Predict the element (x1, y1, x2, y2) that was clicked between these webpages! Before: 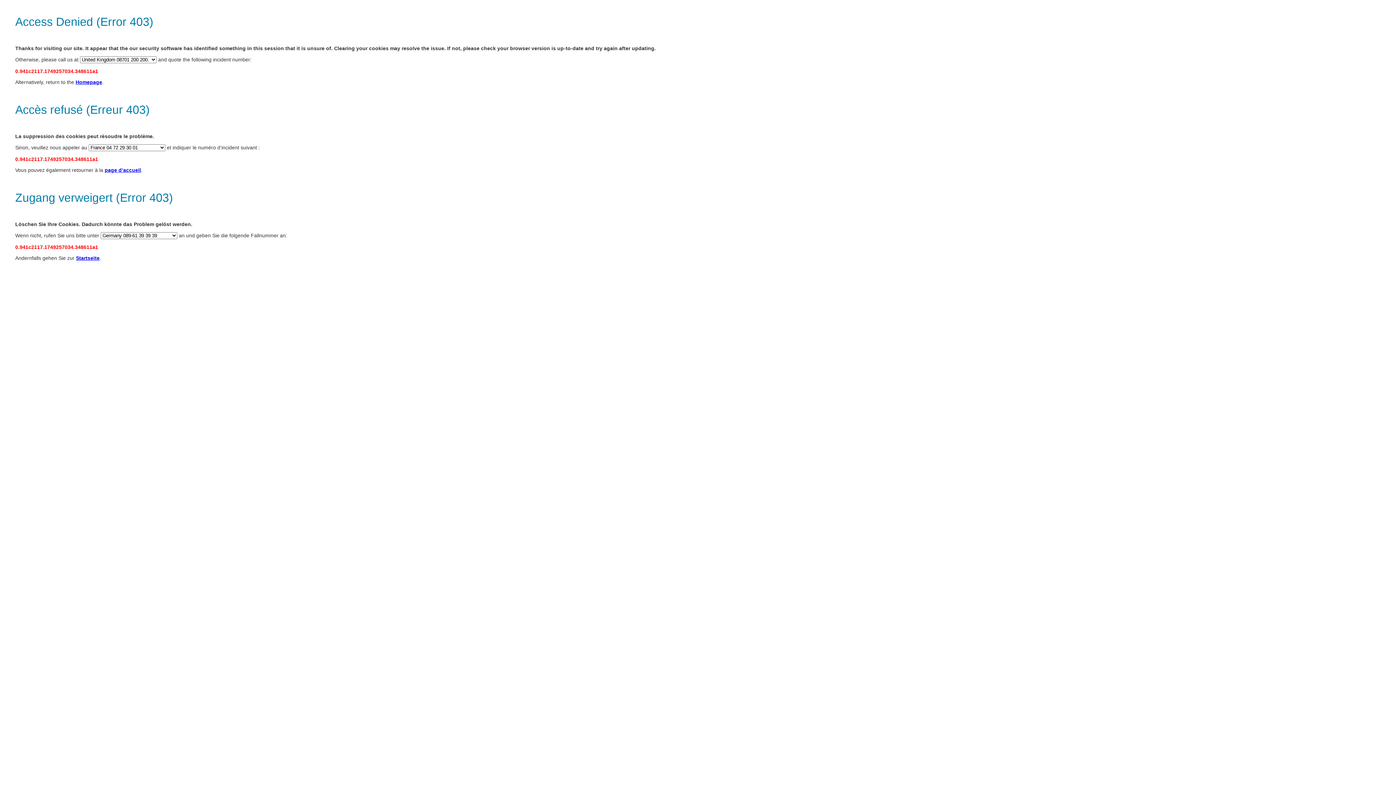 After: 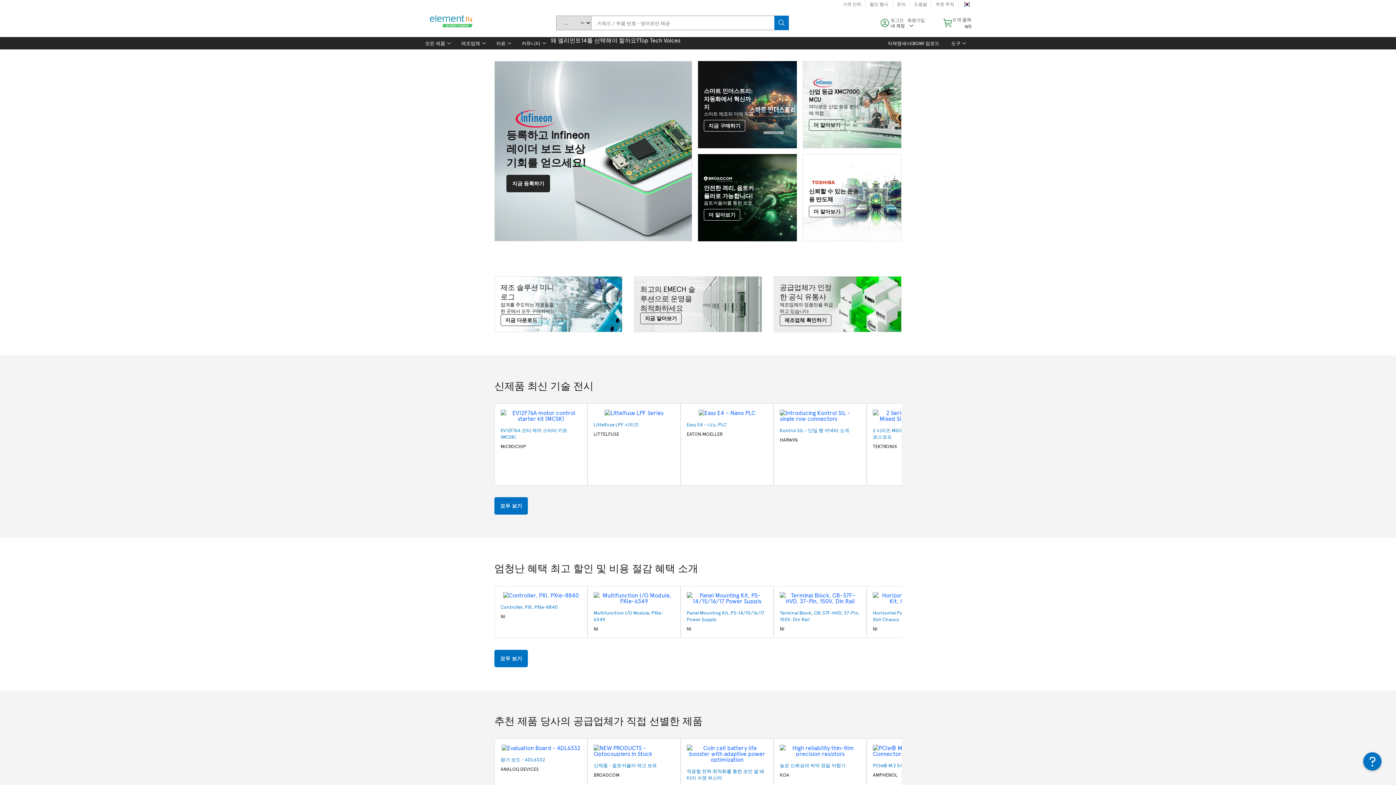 Action: label: page d’accueil bbox: (104, 167, 141, 173)